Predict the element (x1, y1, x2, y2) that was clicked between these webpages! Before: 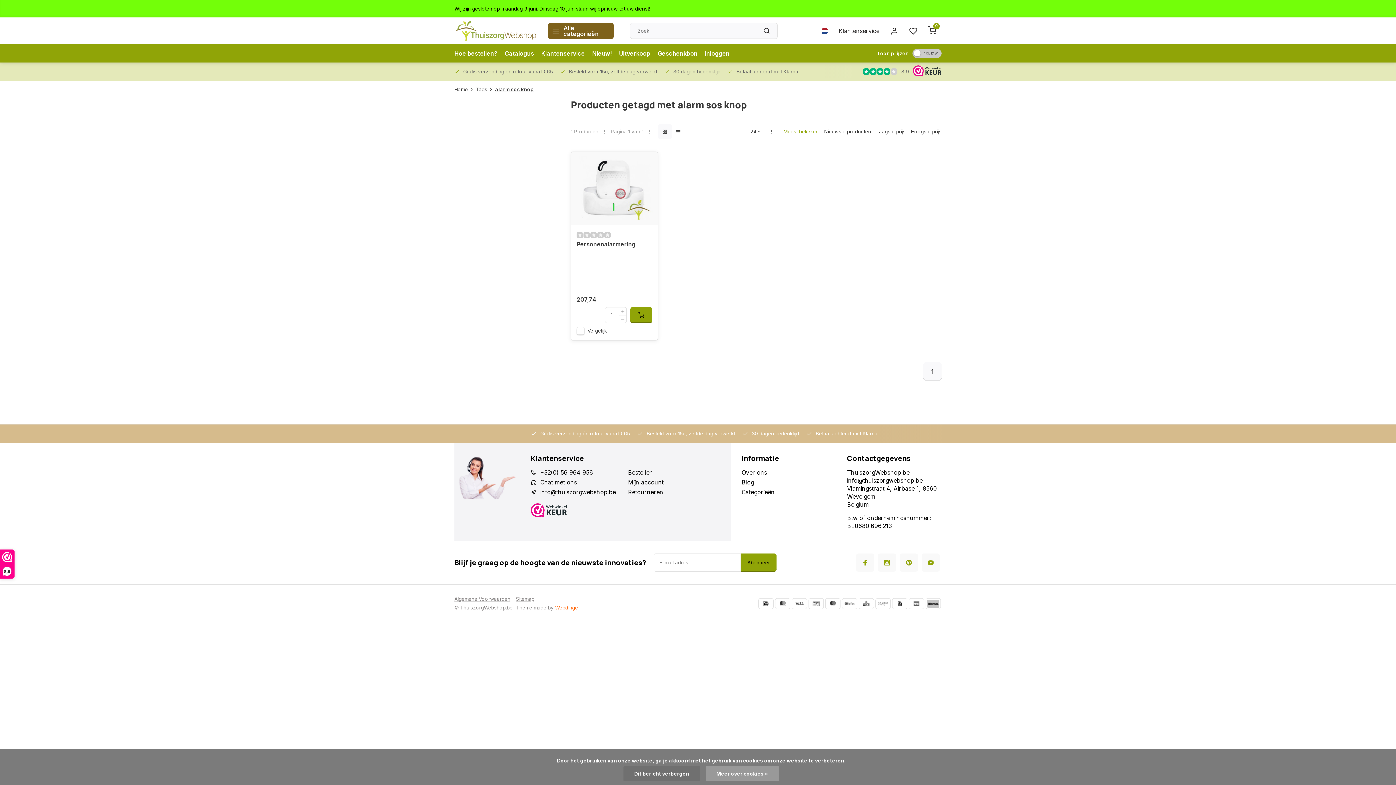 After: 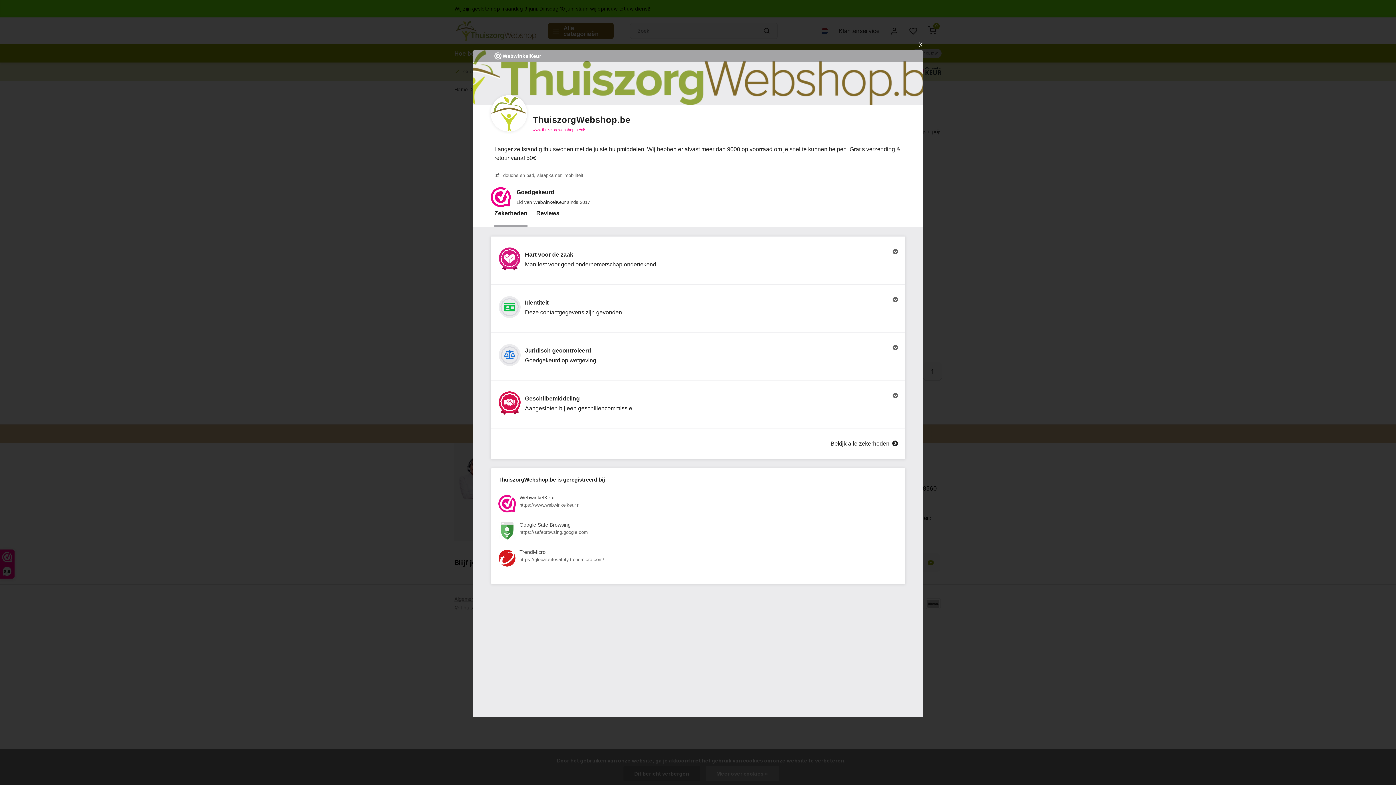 Action: label: 8,6 bbox: (0, 550, 14, 578)